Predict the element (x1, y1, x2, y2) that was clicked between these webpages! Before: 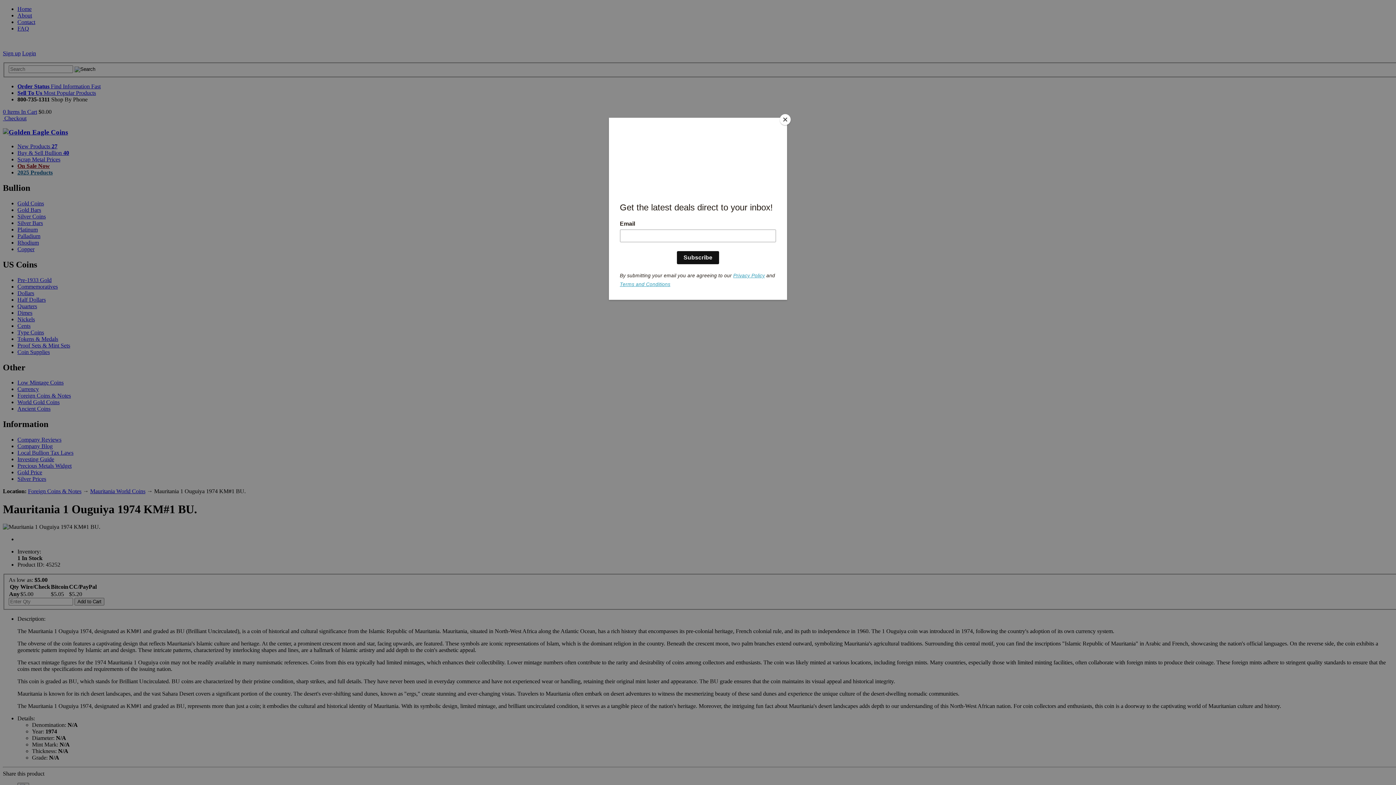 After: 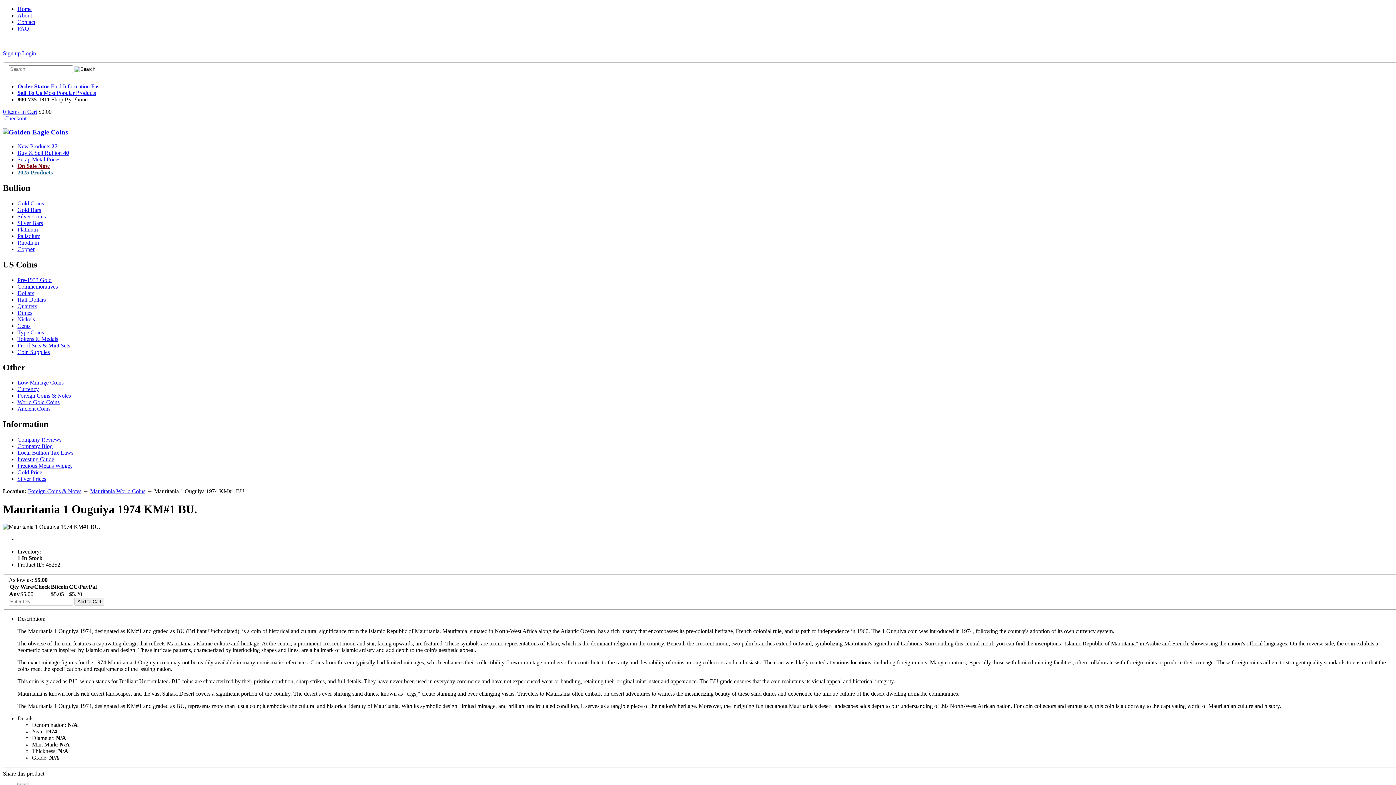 Action: label: Close bbox: (780, 114, 790, 125)